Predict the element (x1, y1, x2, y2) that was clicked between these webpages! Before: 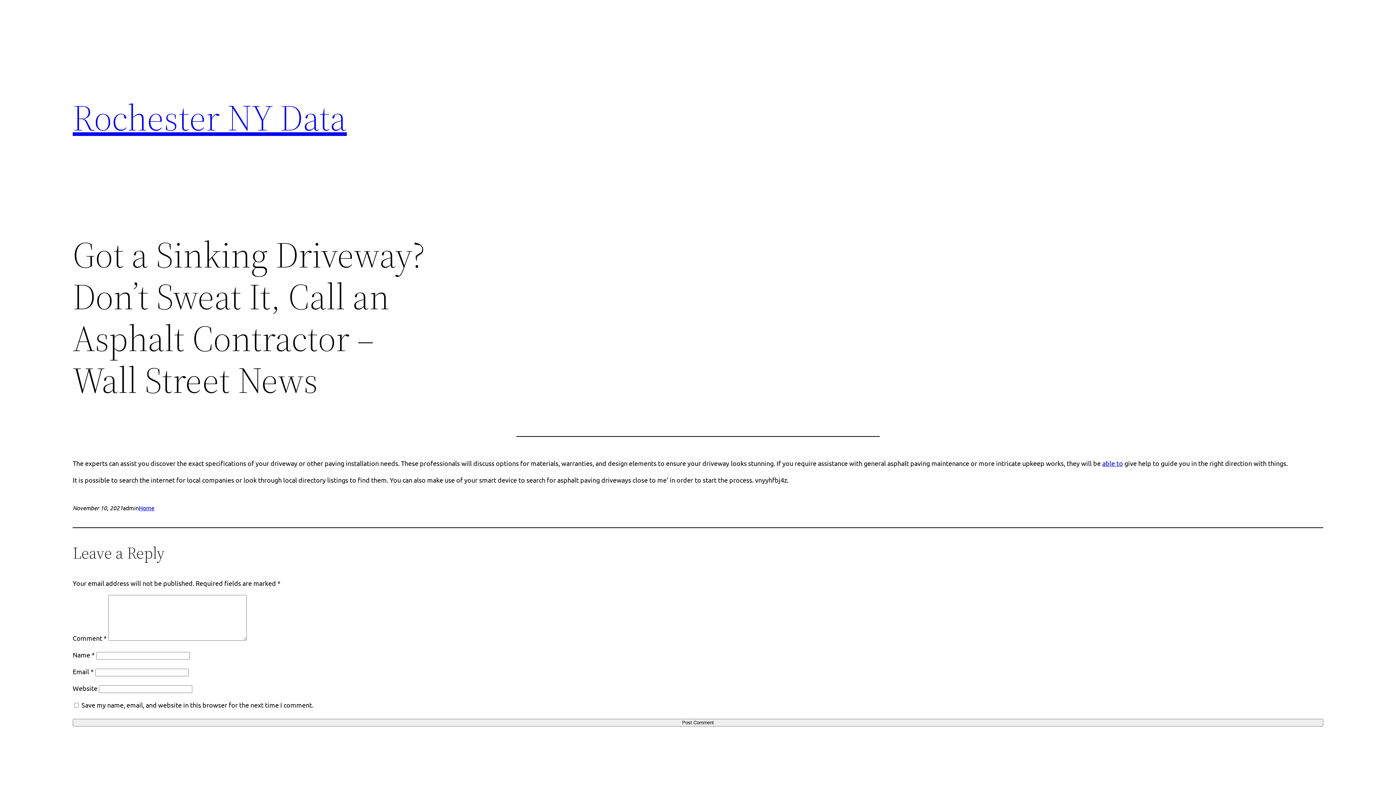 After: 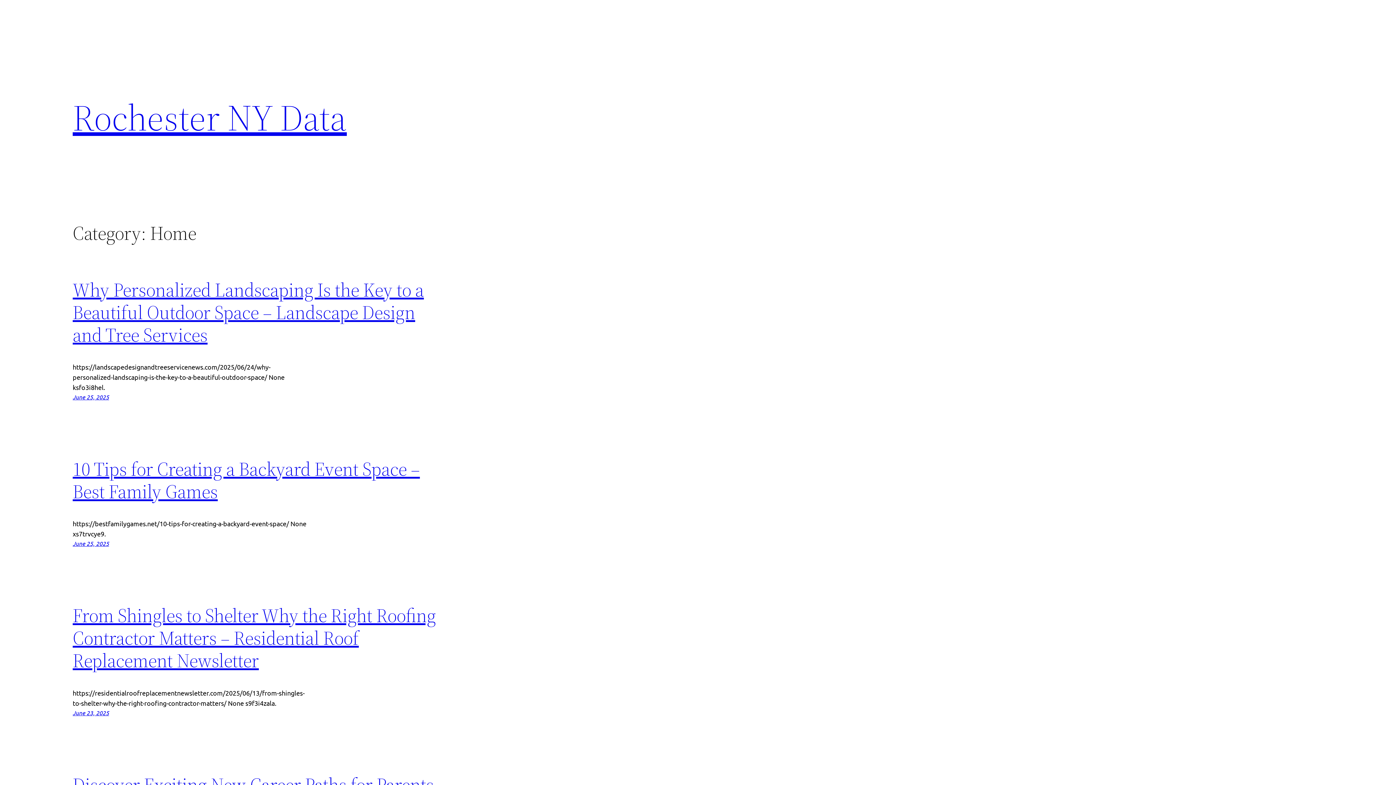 Action: label: Home bbox: (138, 504, 154, 511)